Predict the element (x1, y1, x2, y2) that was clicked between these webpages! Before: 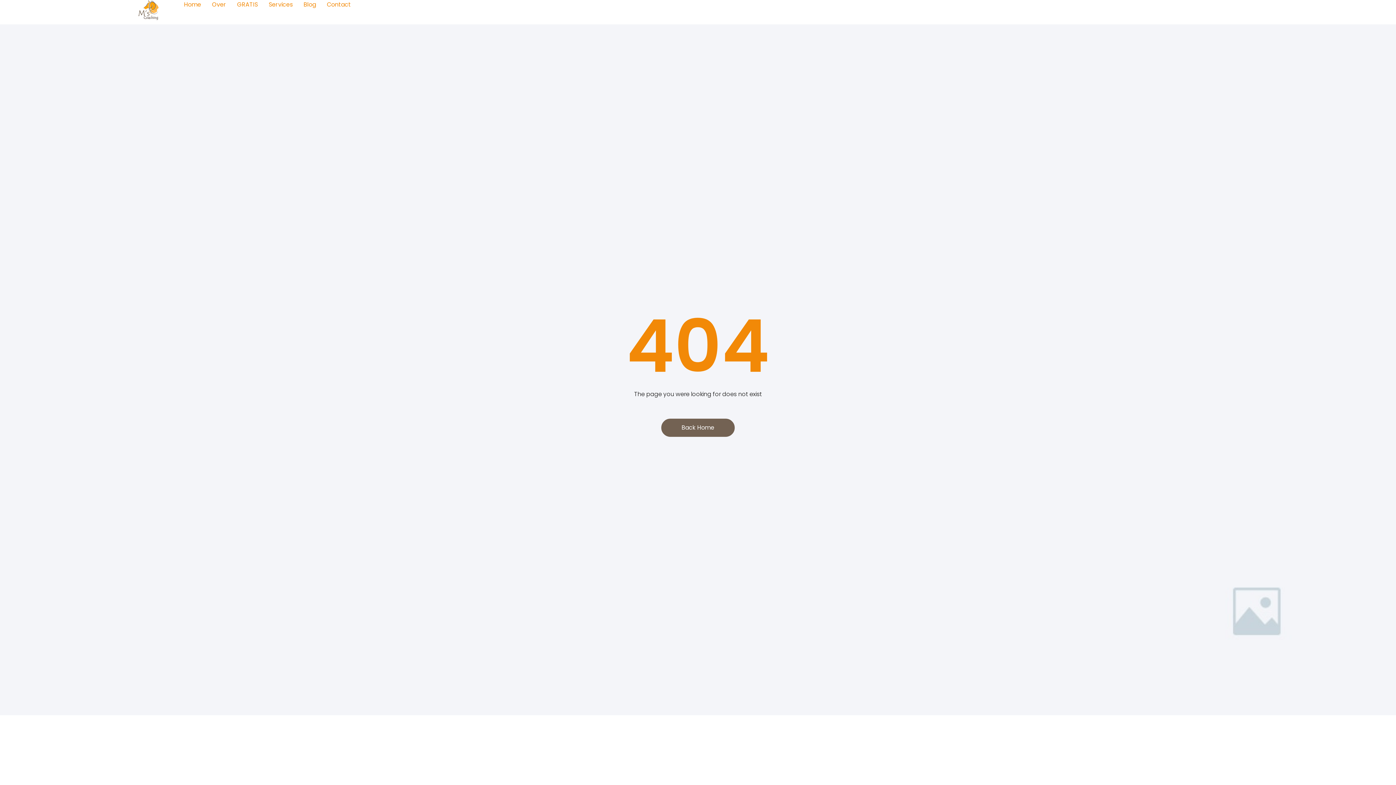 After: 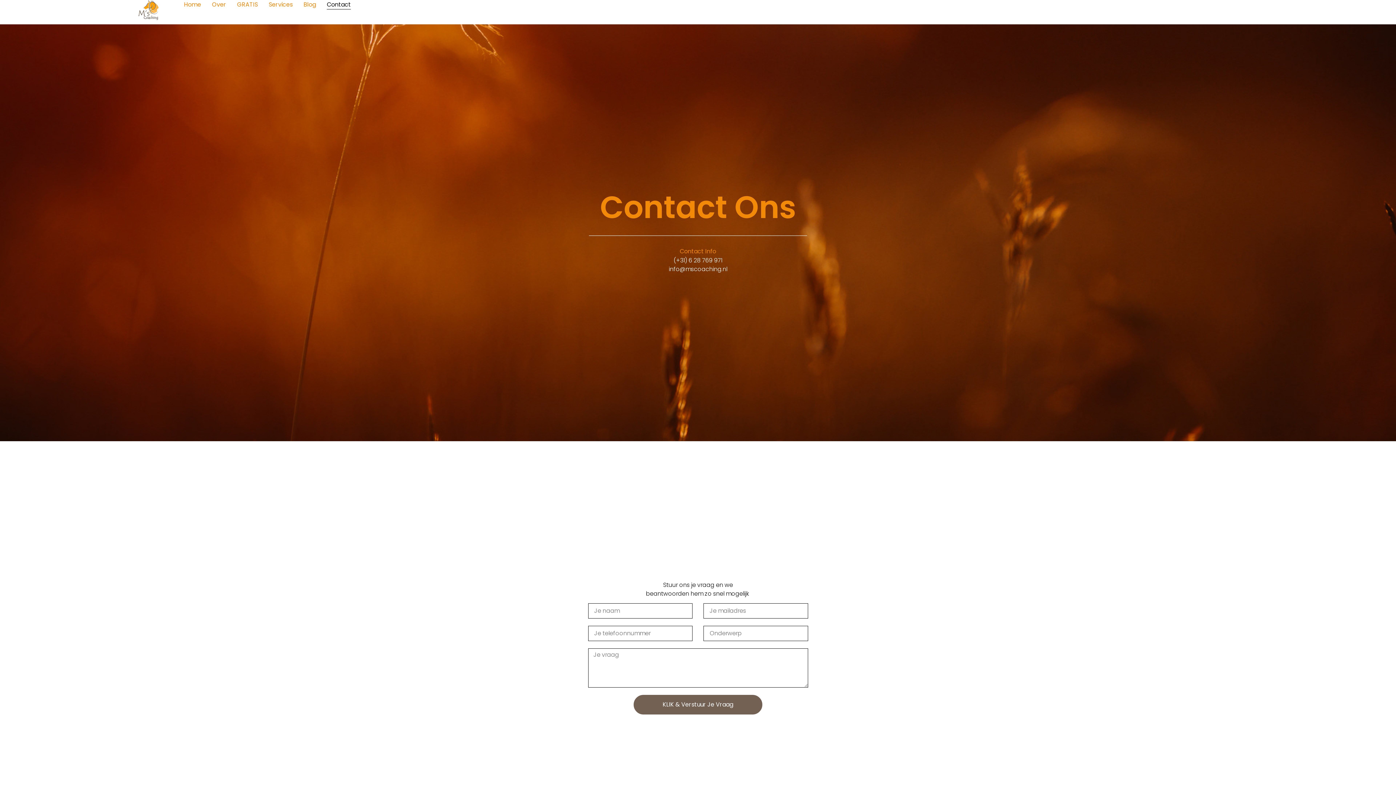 Action: label: Contact bbox: (326, 0, 350, 9)